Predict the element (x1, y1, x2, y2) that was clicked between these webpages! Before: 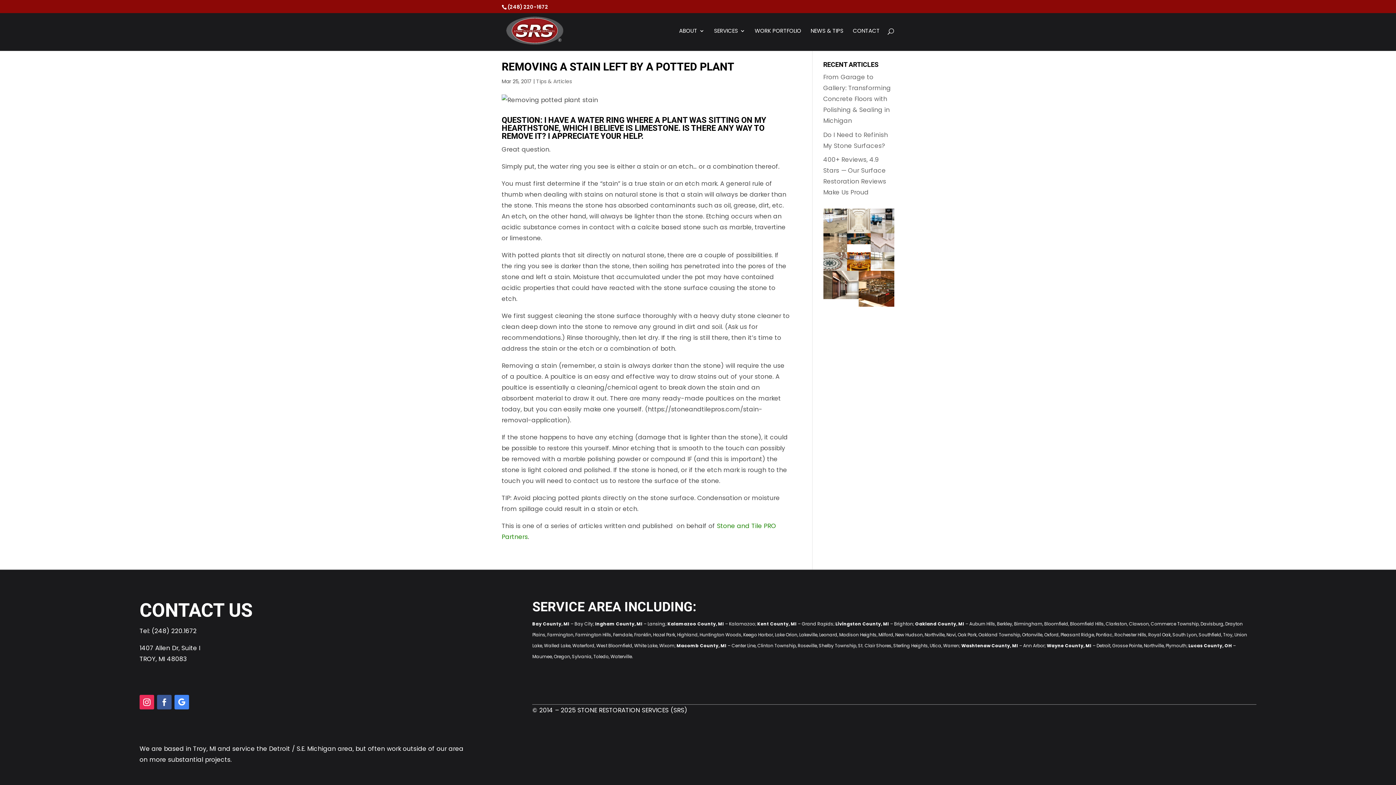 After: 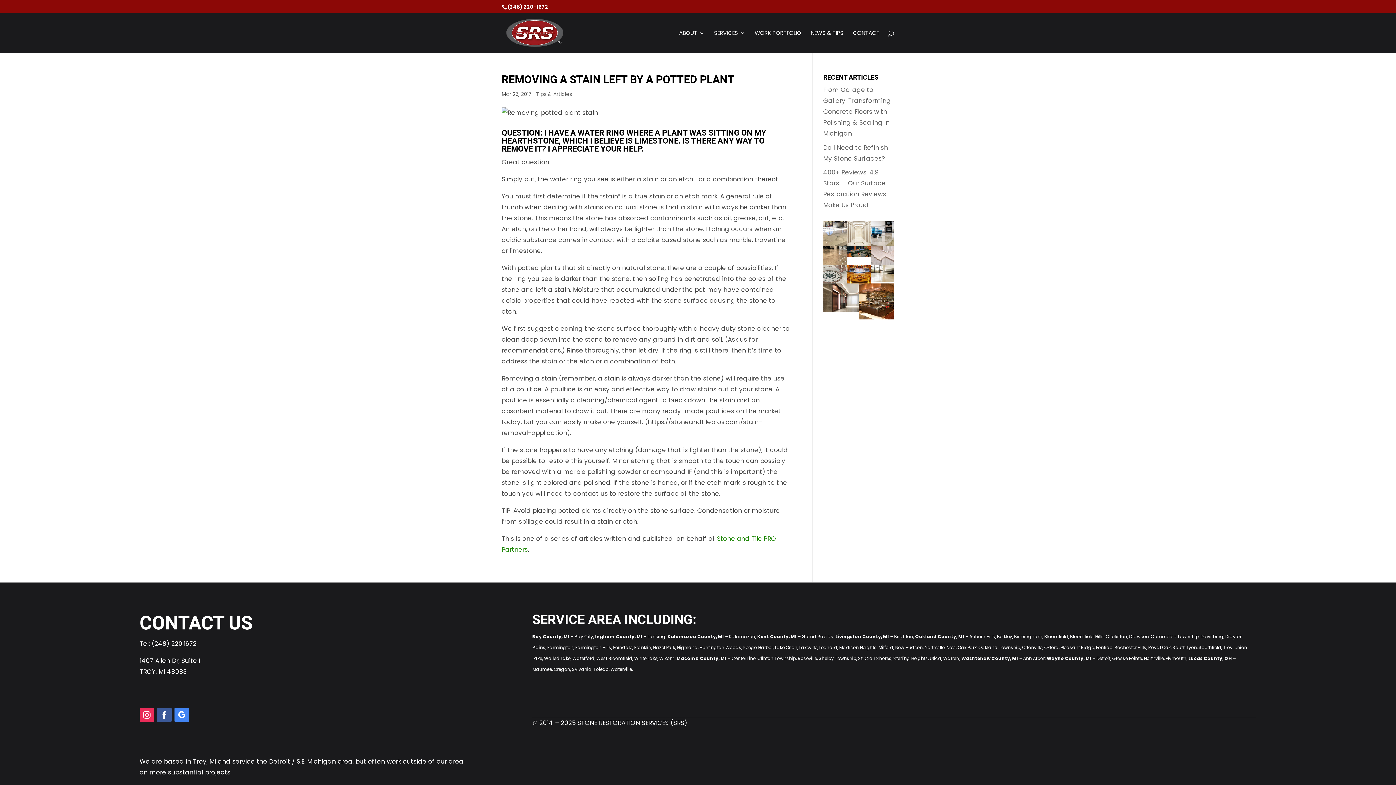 Action: label: (248) 220.1672 bbox: (151, 626, 196, 635)